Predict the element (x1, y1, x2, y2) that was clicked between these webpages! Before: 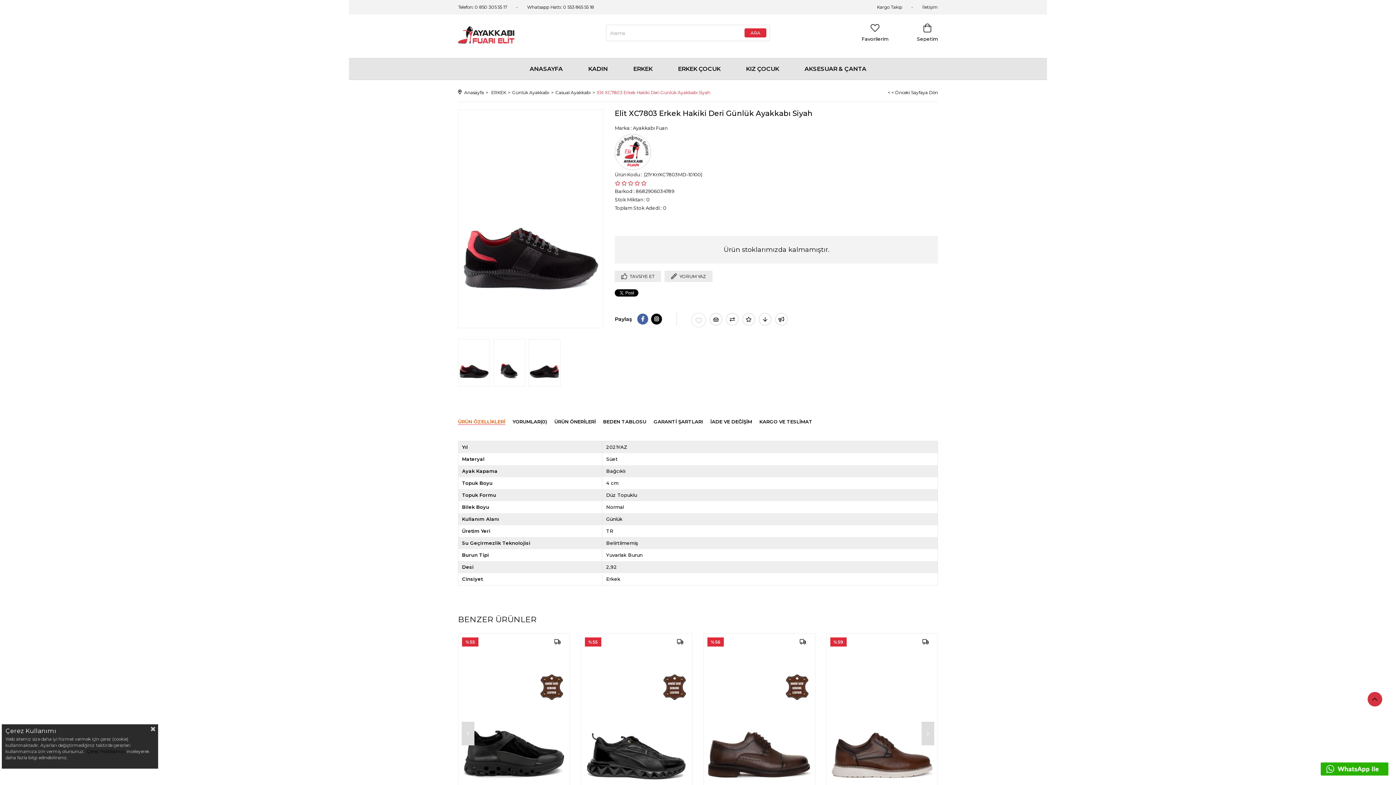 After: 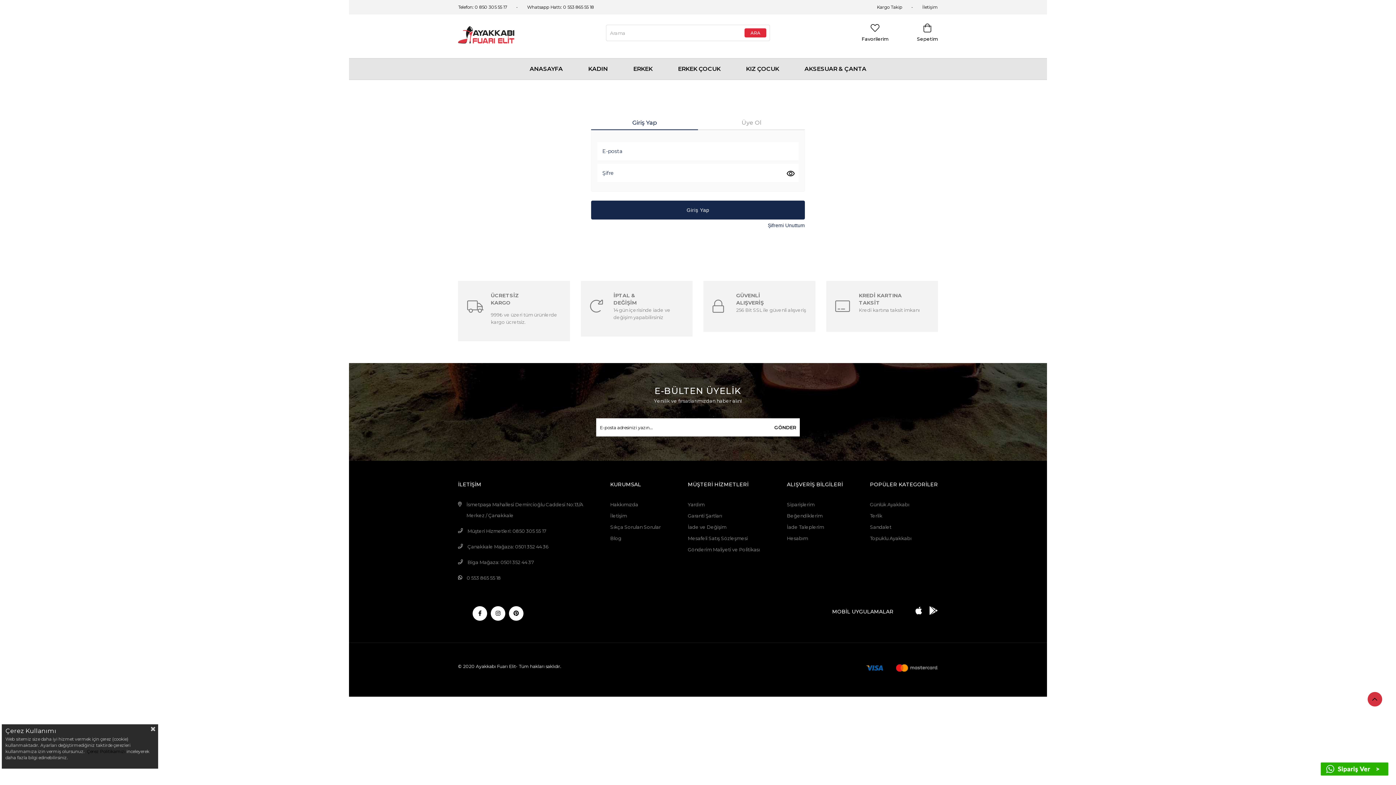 Action: label: Kargo Takip bbox: (877, 4, 902, 9)